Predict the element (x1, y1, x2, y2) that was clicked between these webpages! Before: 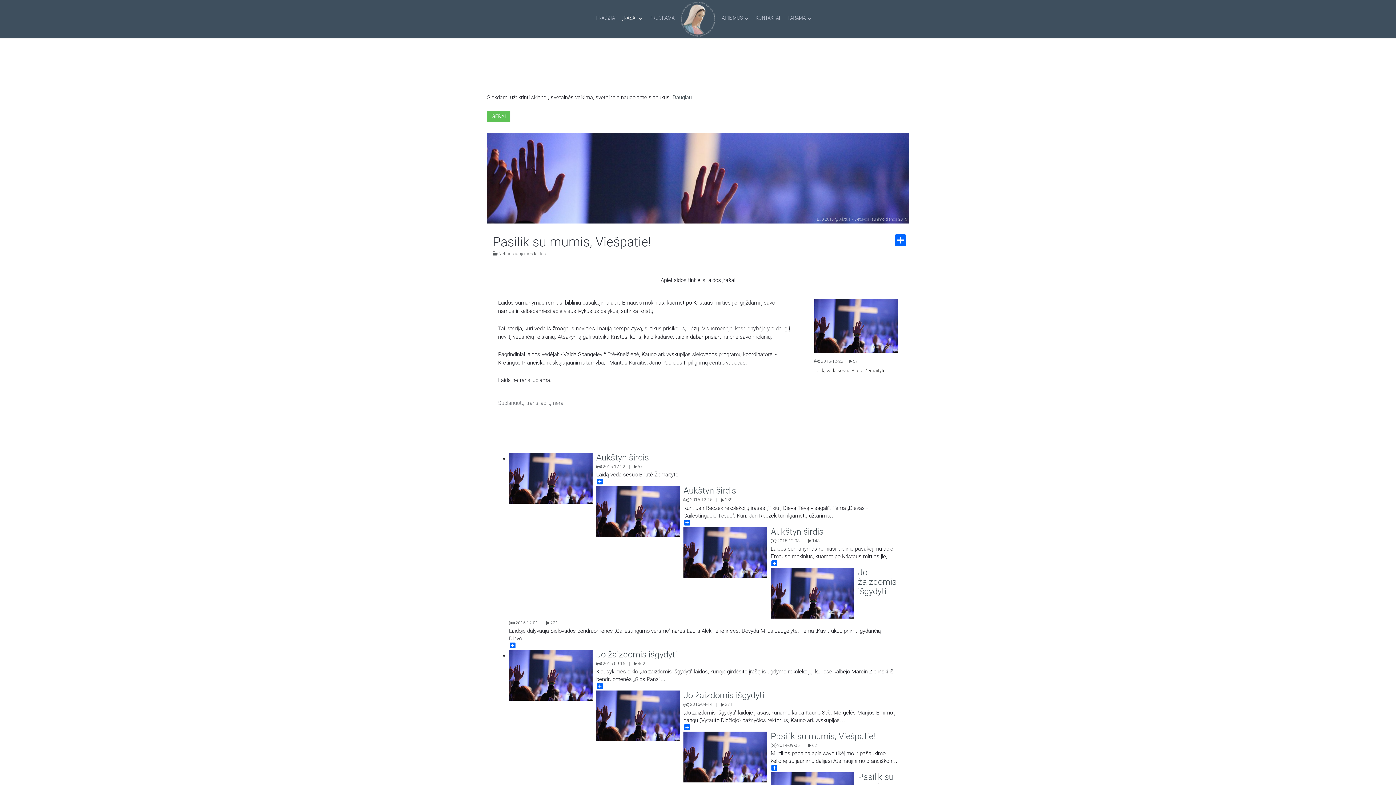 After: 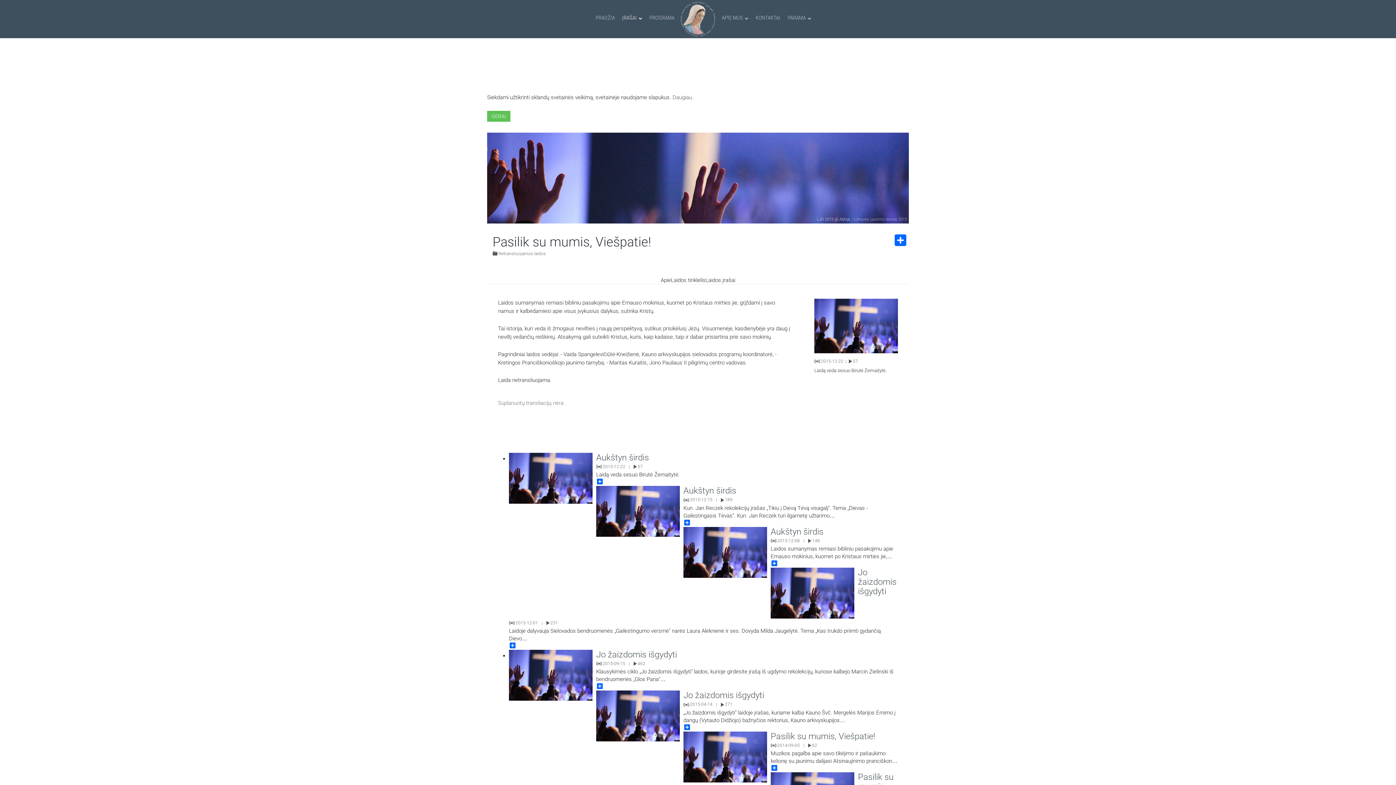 Action: label: LJD 2015 @ Alytus bbox: (817, 217, 850, 221)